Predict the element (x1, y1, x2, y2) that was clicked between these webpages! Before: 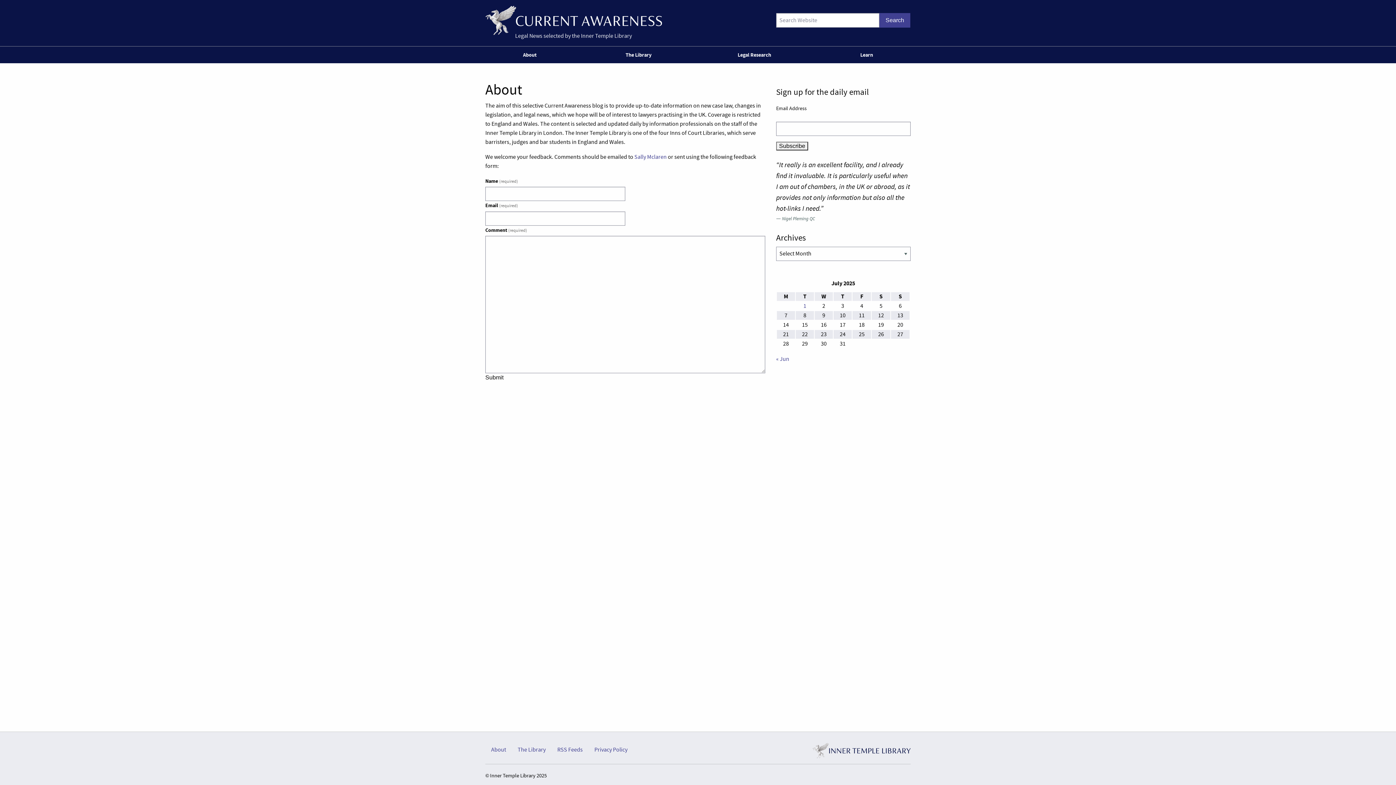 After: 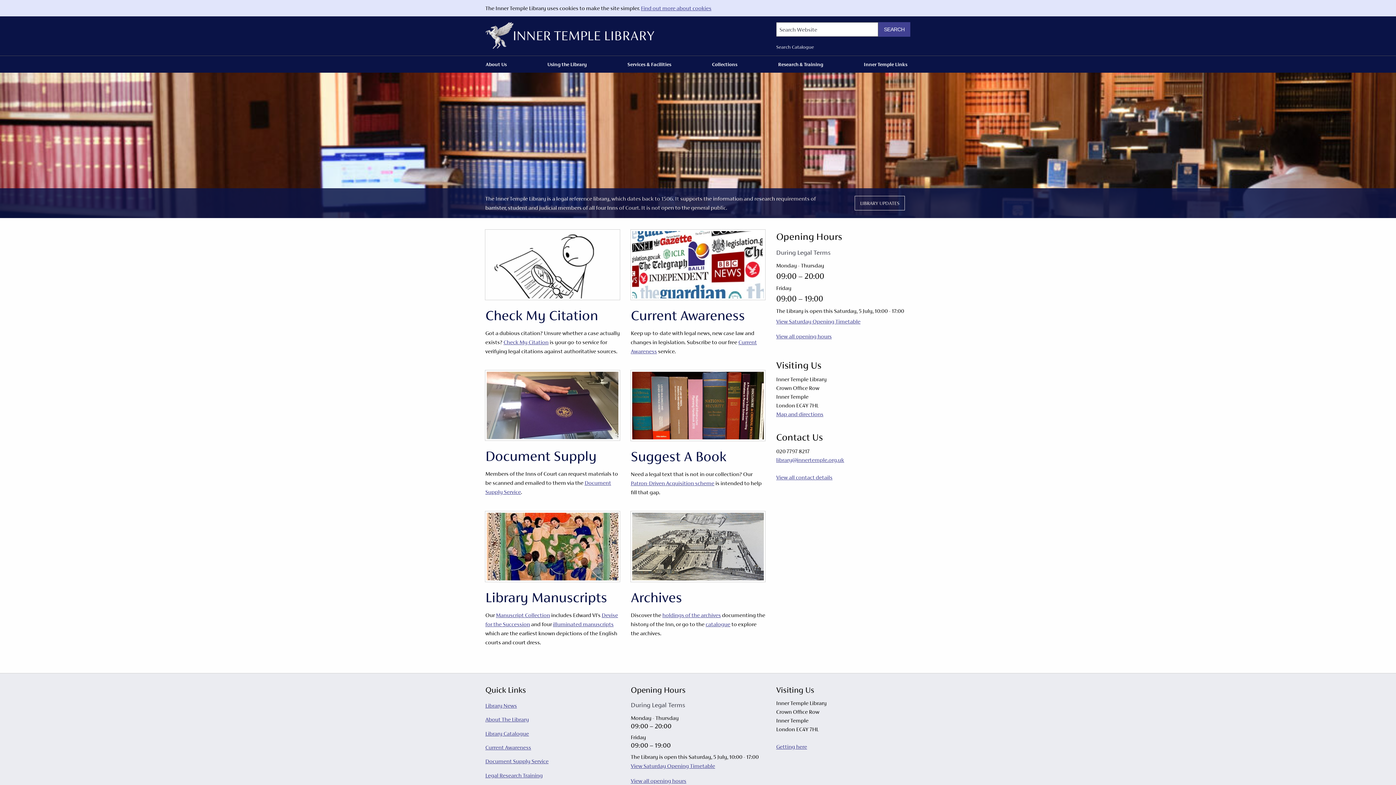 Action: bbox: (812, 746, 910, 754)